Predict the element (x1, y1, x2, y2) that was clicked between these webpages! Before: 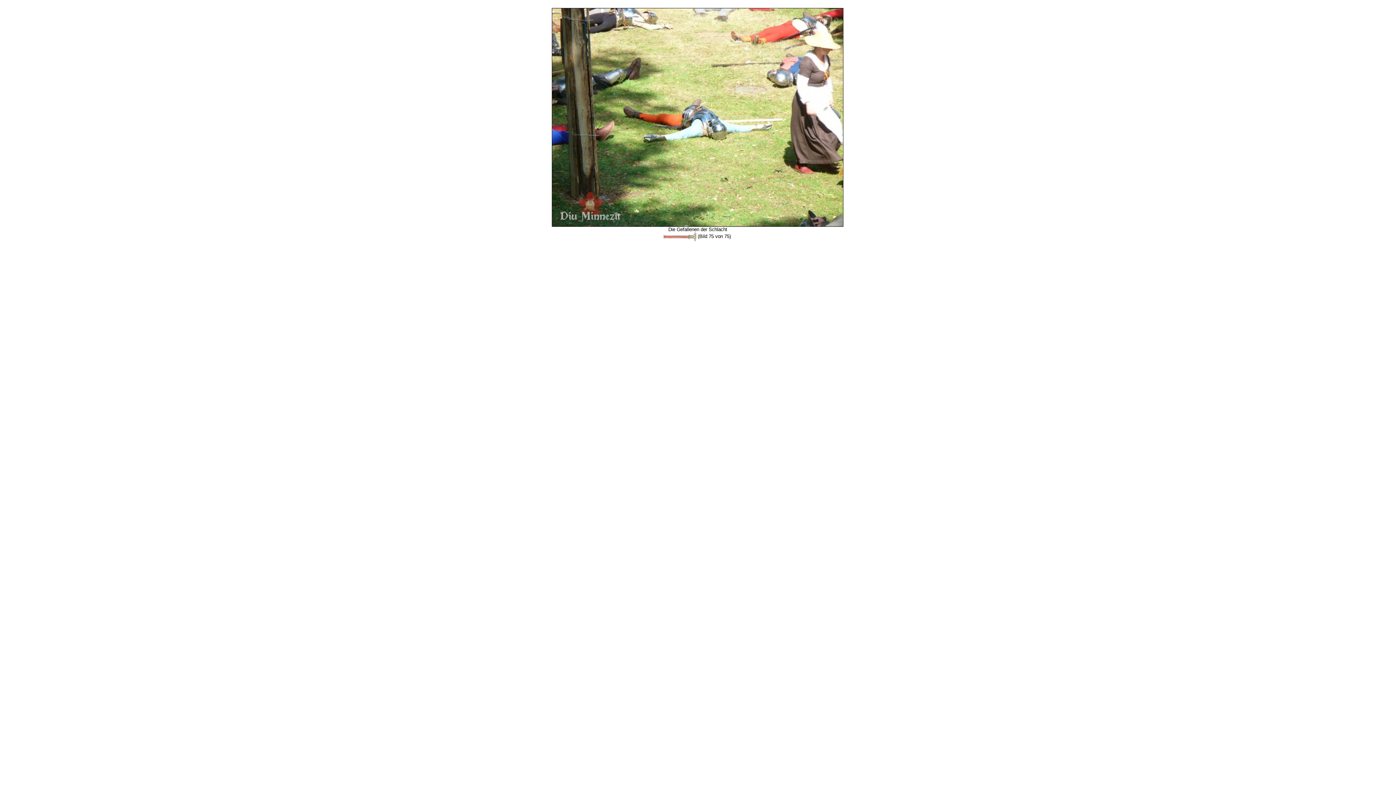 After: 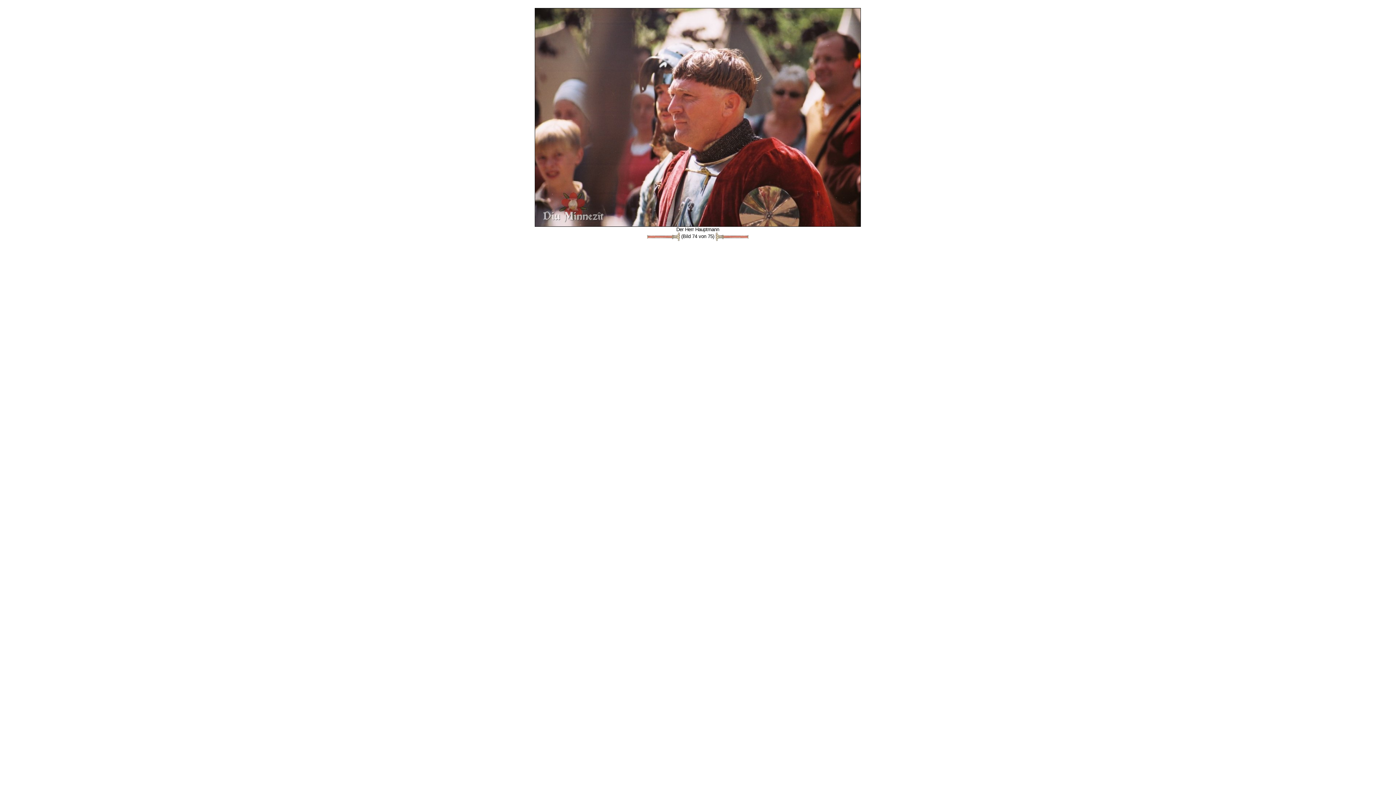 Action: bbox: (663, 233, 696, 239)